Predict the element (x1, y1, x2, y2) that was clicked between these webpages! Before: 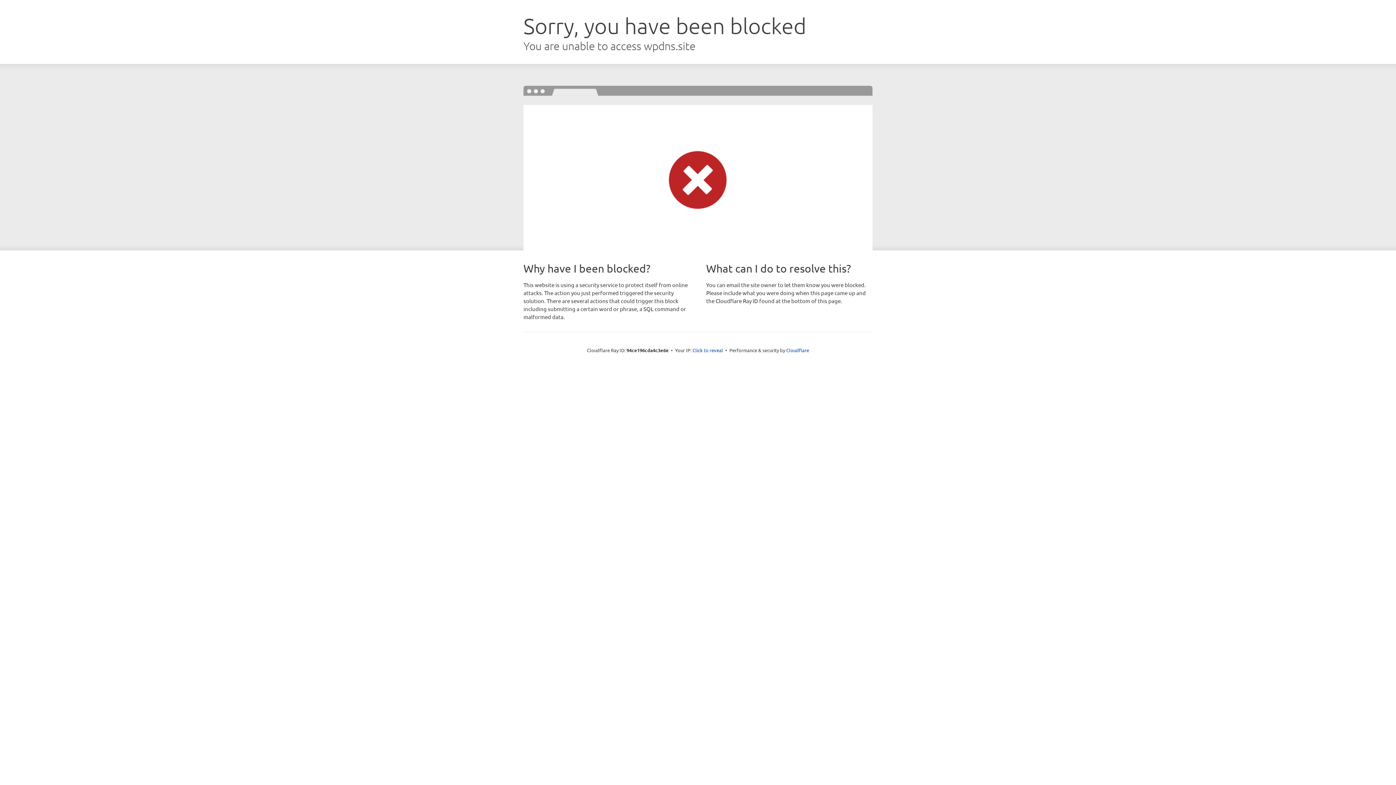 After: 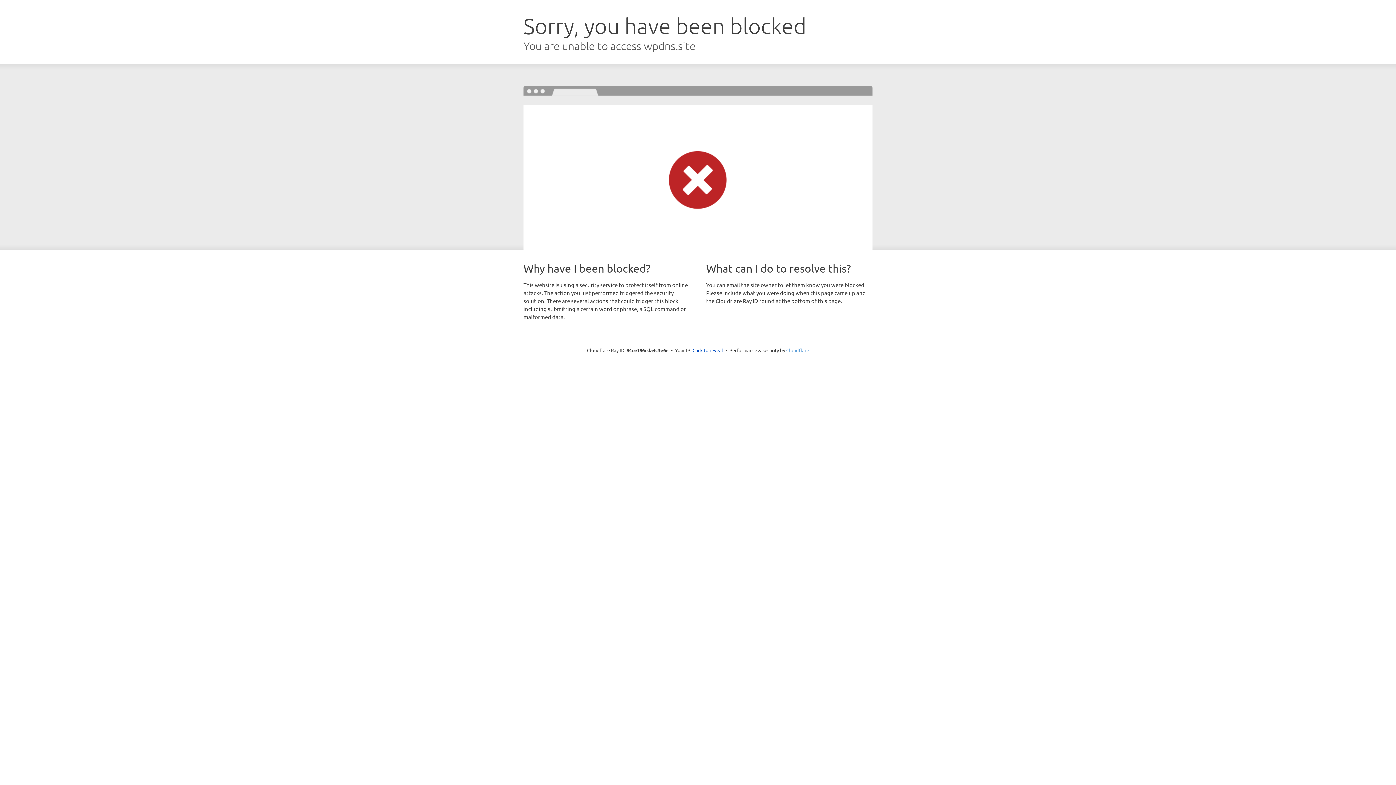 Action: label: Cloudflare bbox: (786, 347, 809, 353)